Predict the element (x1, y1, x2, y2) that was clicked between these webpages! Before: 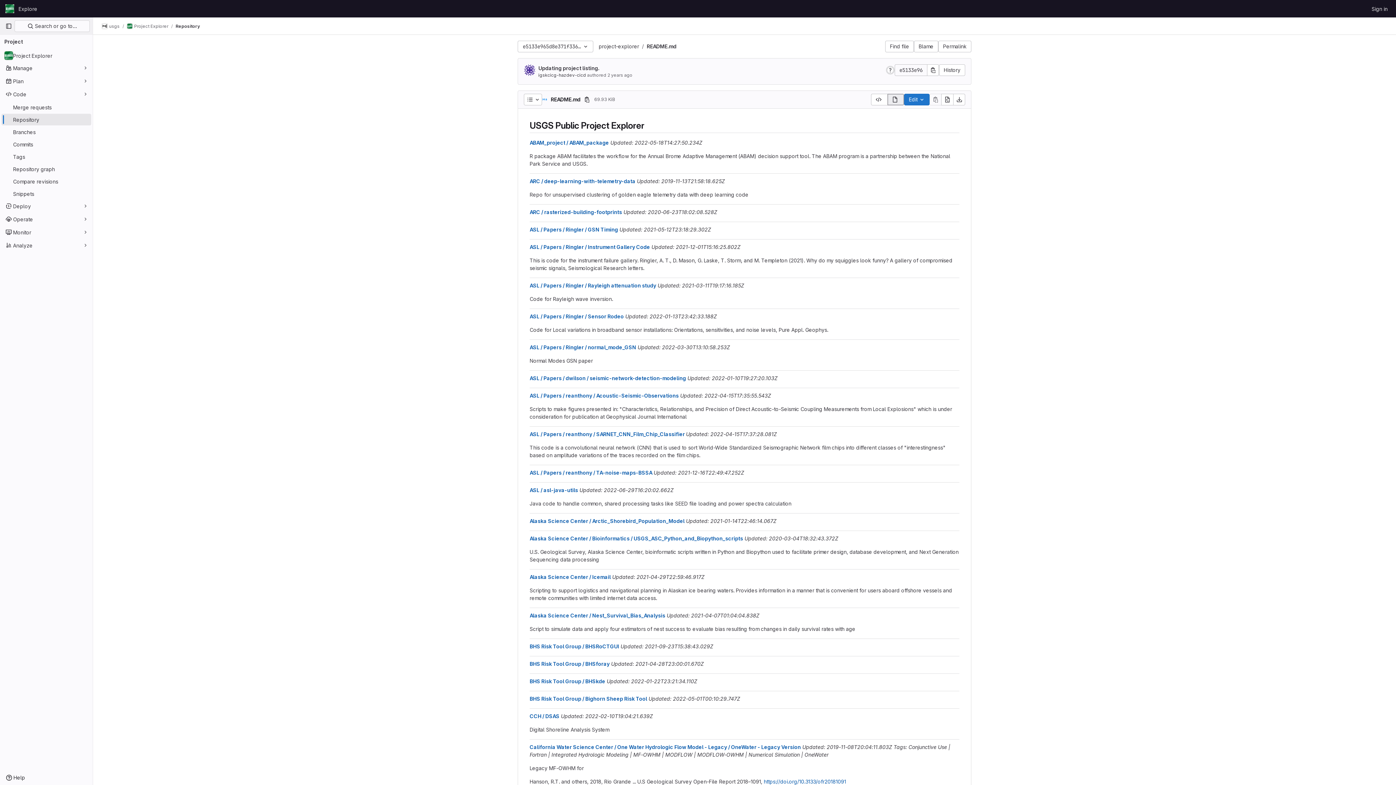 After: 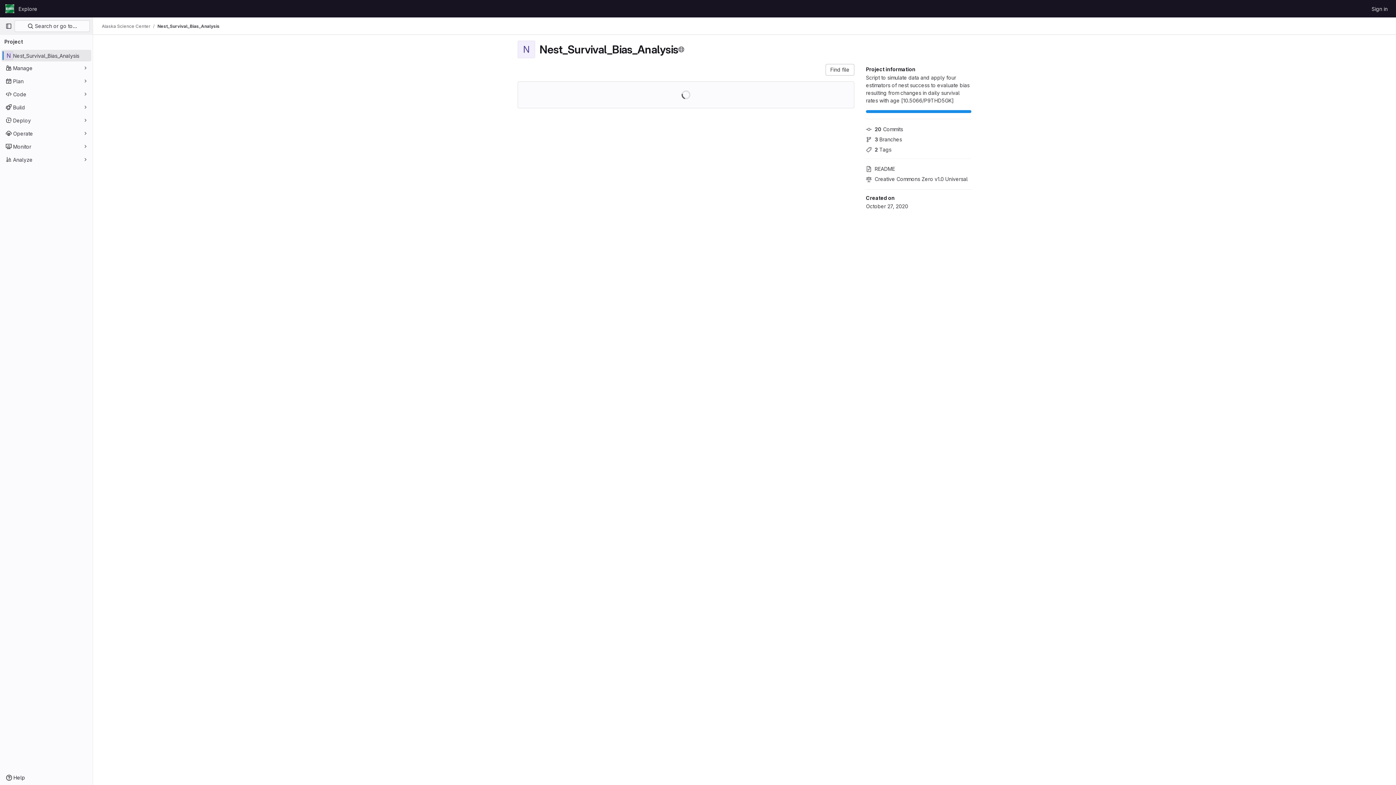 Action: label: Alaska Science Center / Nest_Survival_Bias_Analysis bbox: (529, 612, 665, 618)